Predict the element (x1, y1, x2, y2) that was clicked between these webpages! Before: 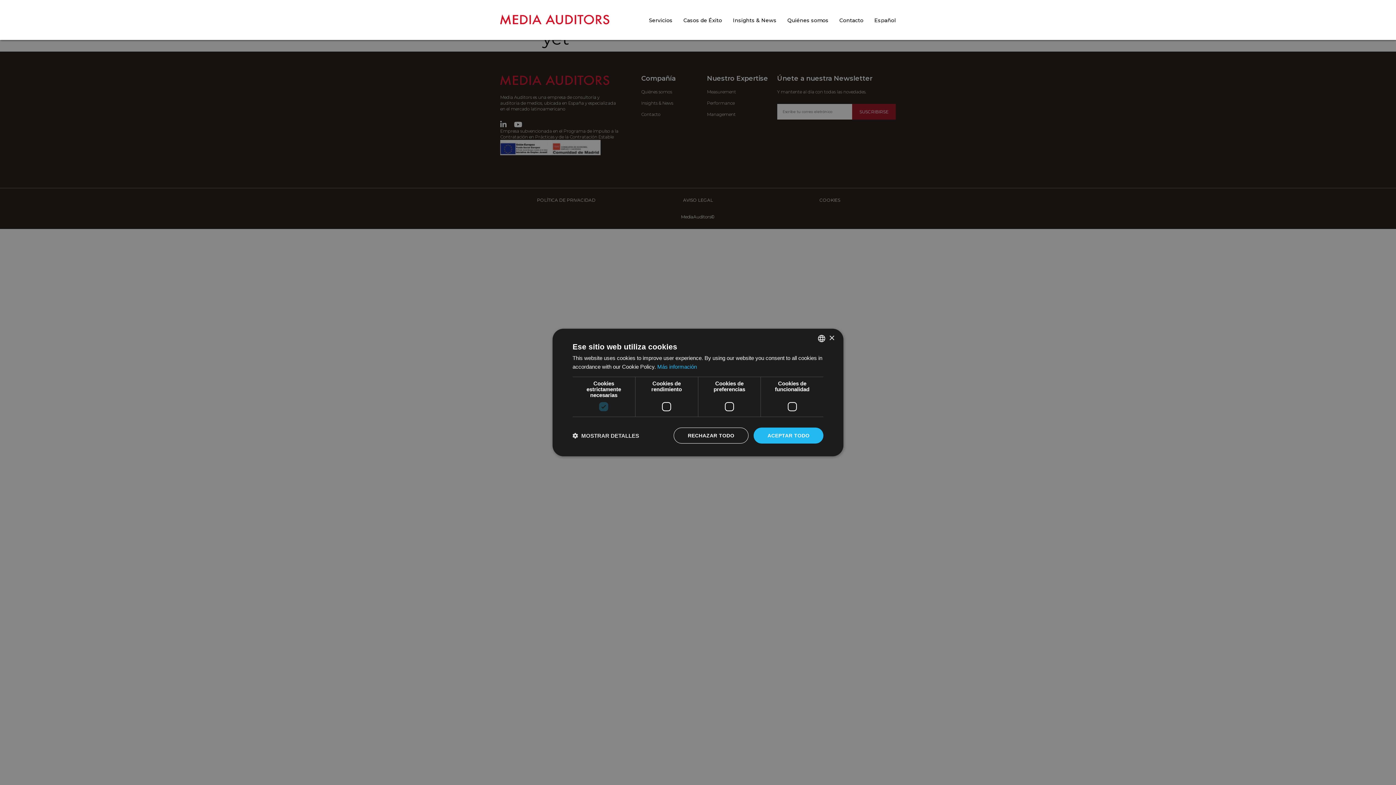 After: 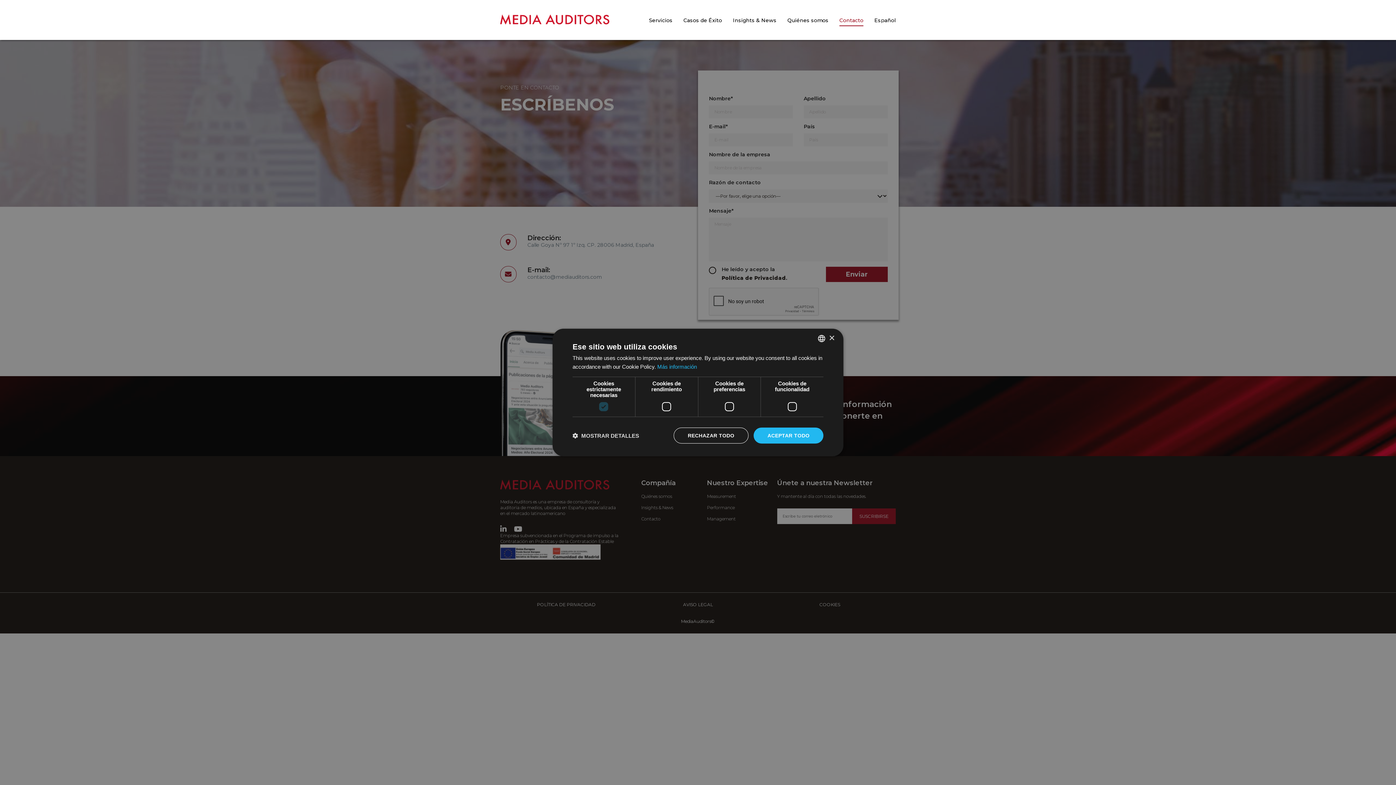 Action: label: Contacto bbox: (839, 15, 863, 26)